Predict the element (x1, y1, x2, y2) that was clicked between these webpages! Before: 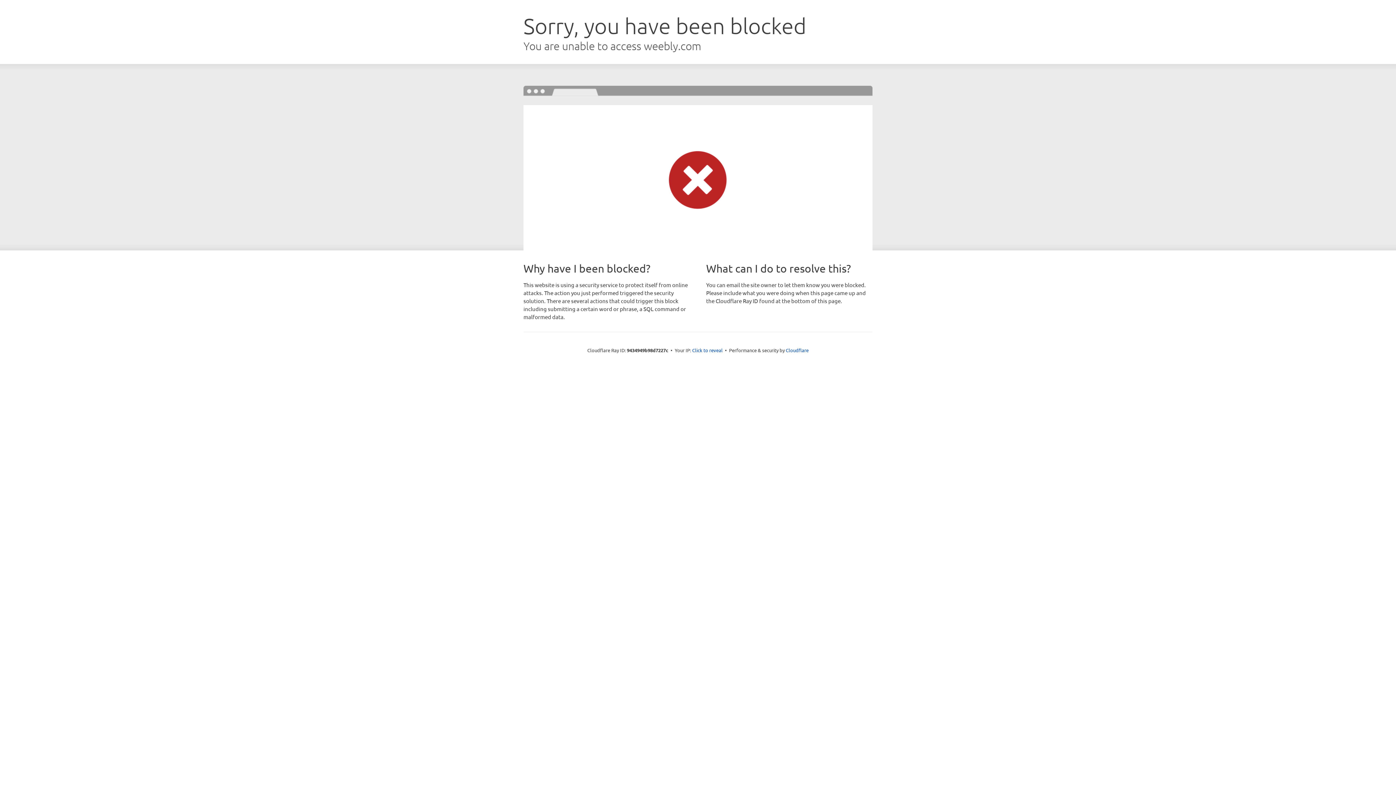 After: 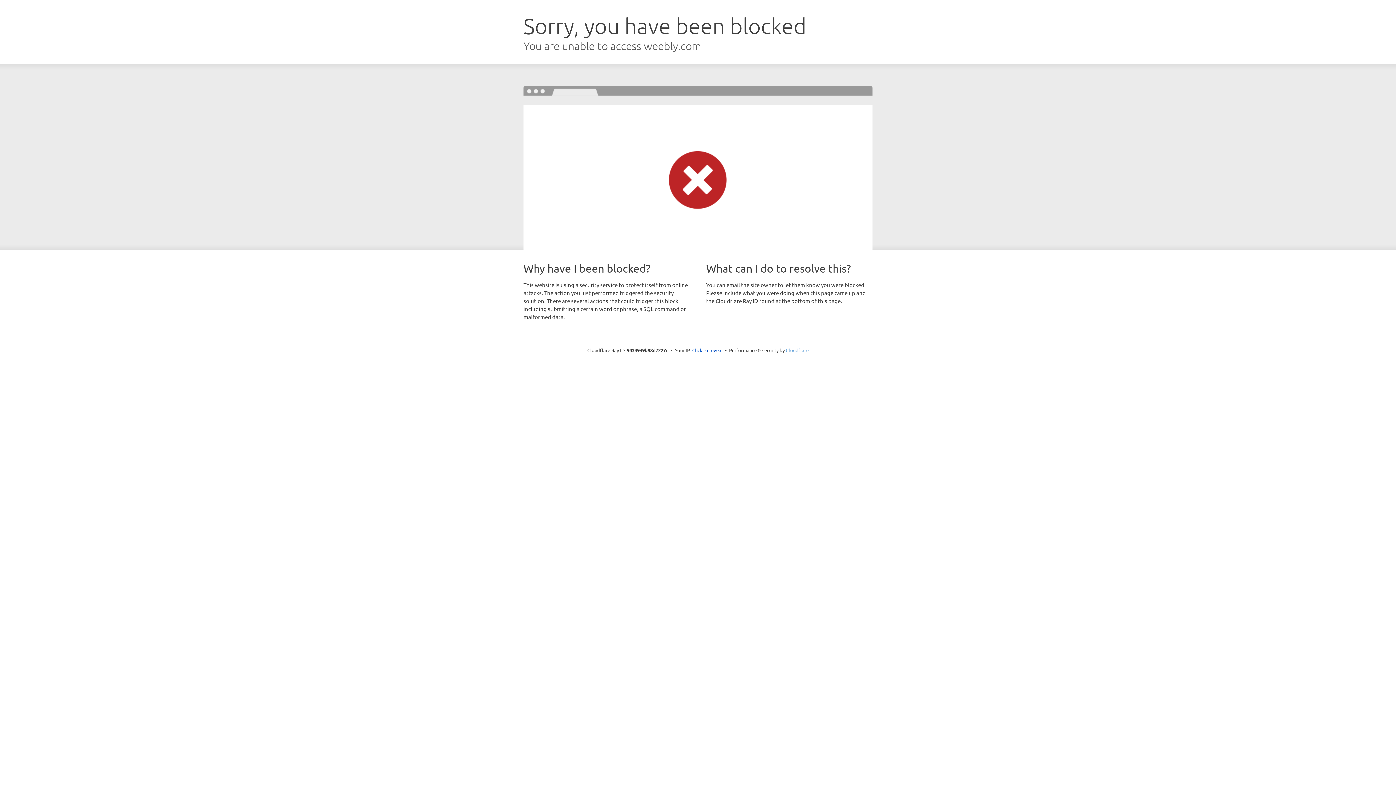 Action: bbox: (786, 347, 808, 353) label: Cloudflare